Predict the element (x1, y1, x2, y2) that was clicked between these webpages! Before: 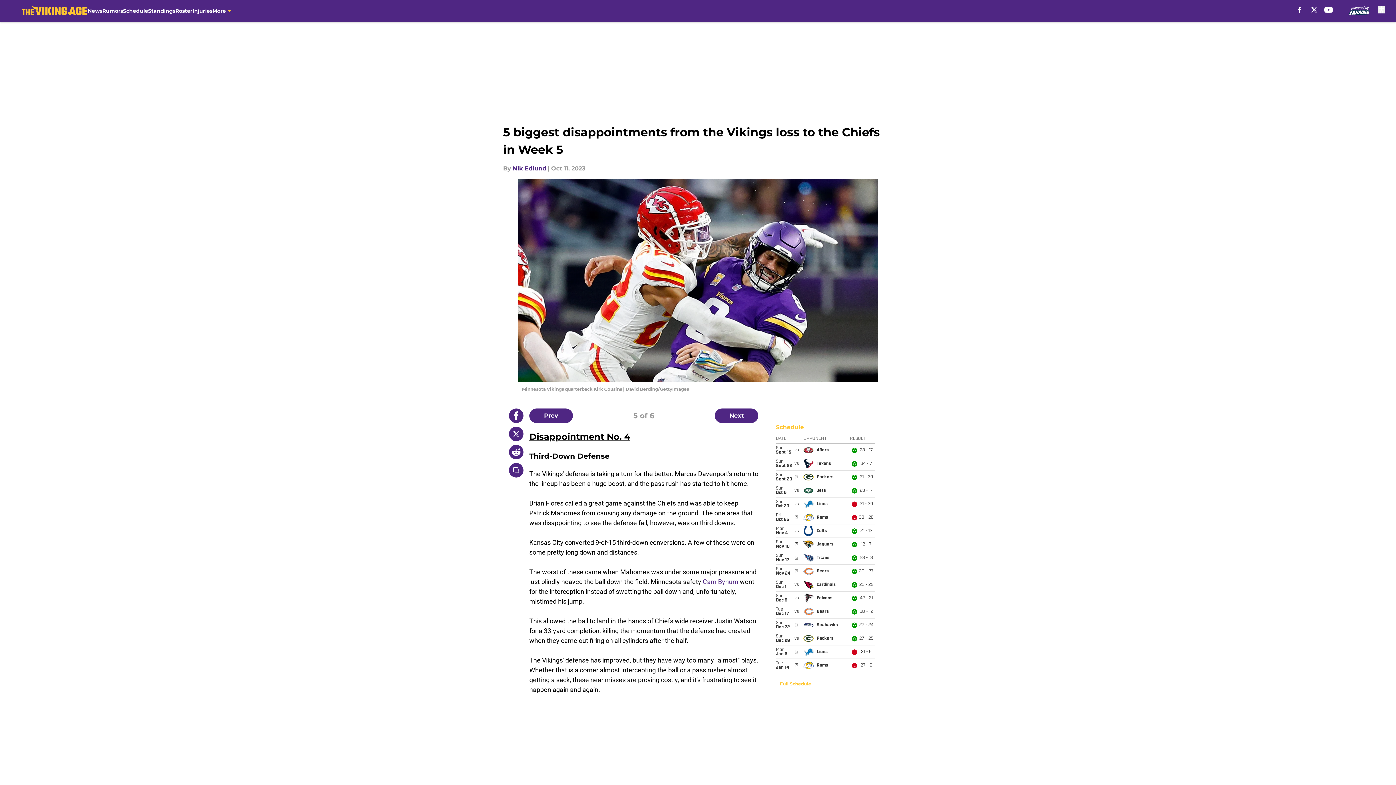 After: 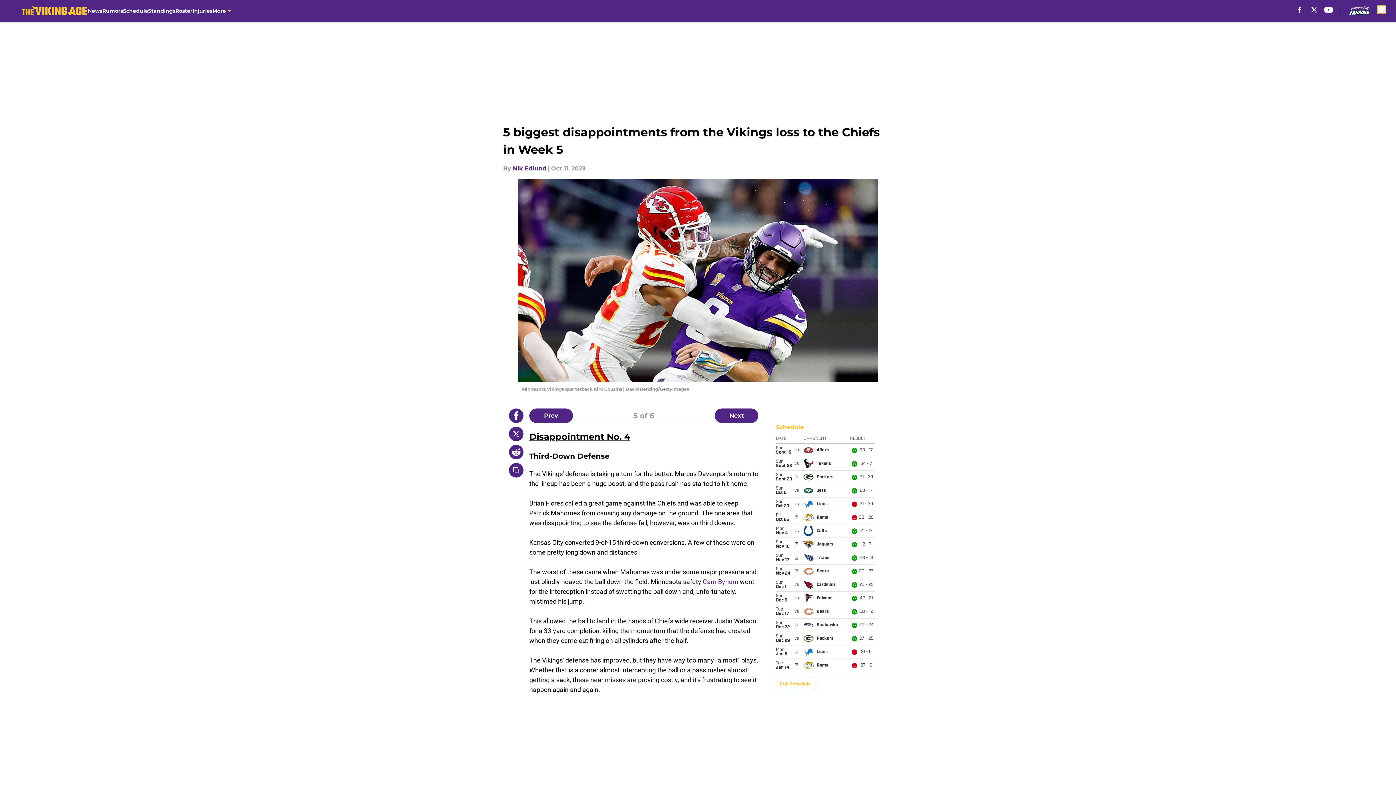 Action: label: accessibility bbox: (1378, 5, 1385, 13)